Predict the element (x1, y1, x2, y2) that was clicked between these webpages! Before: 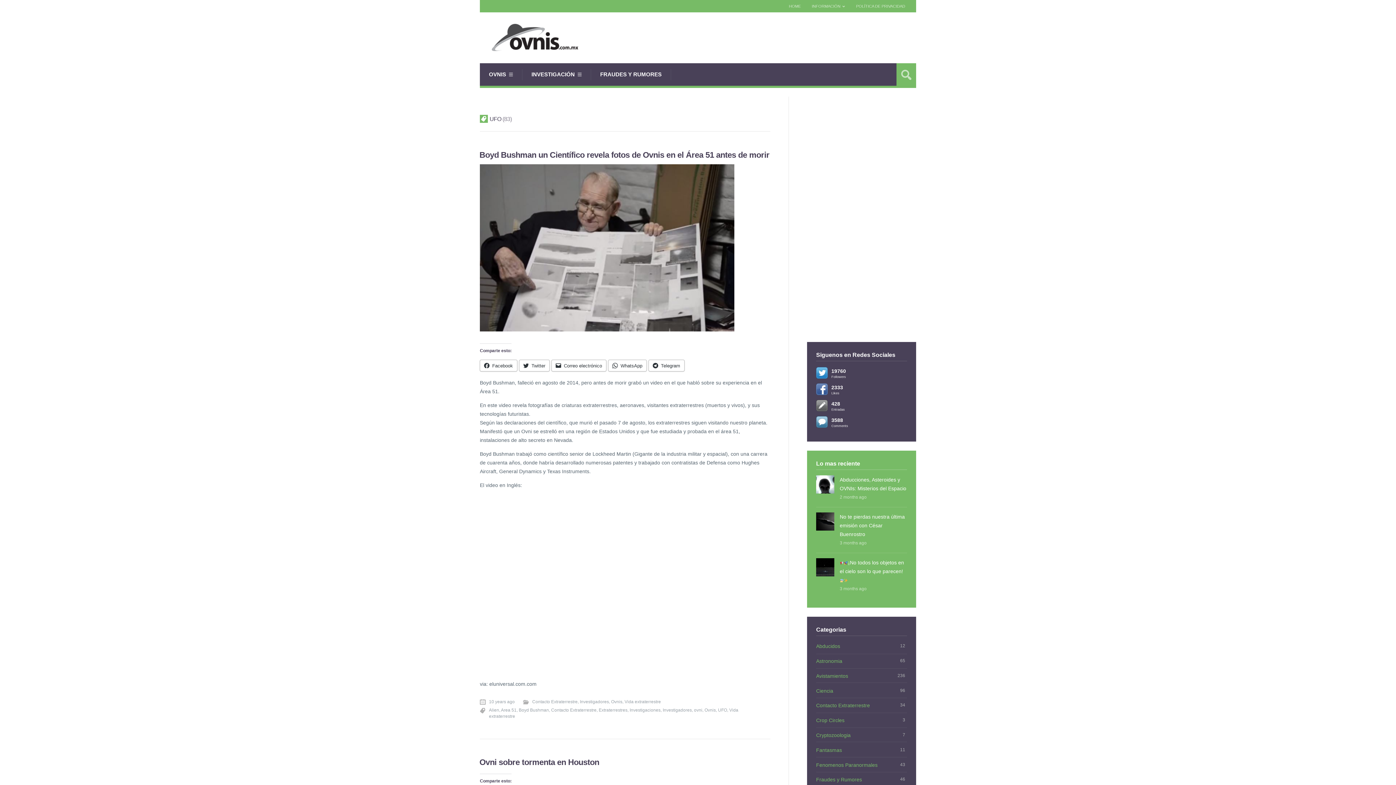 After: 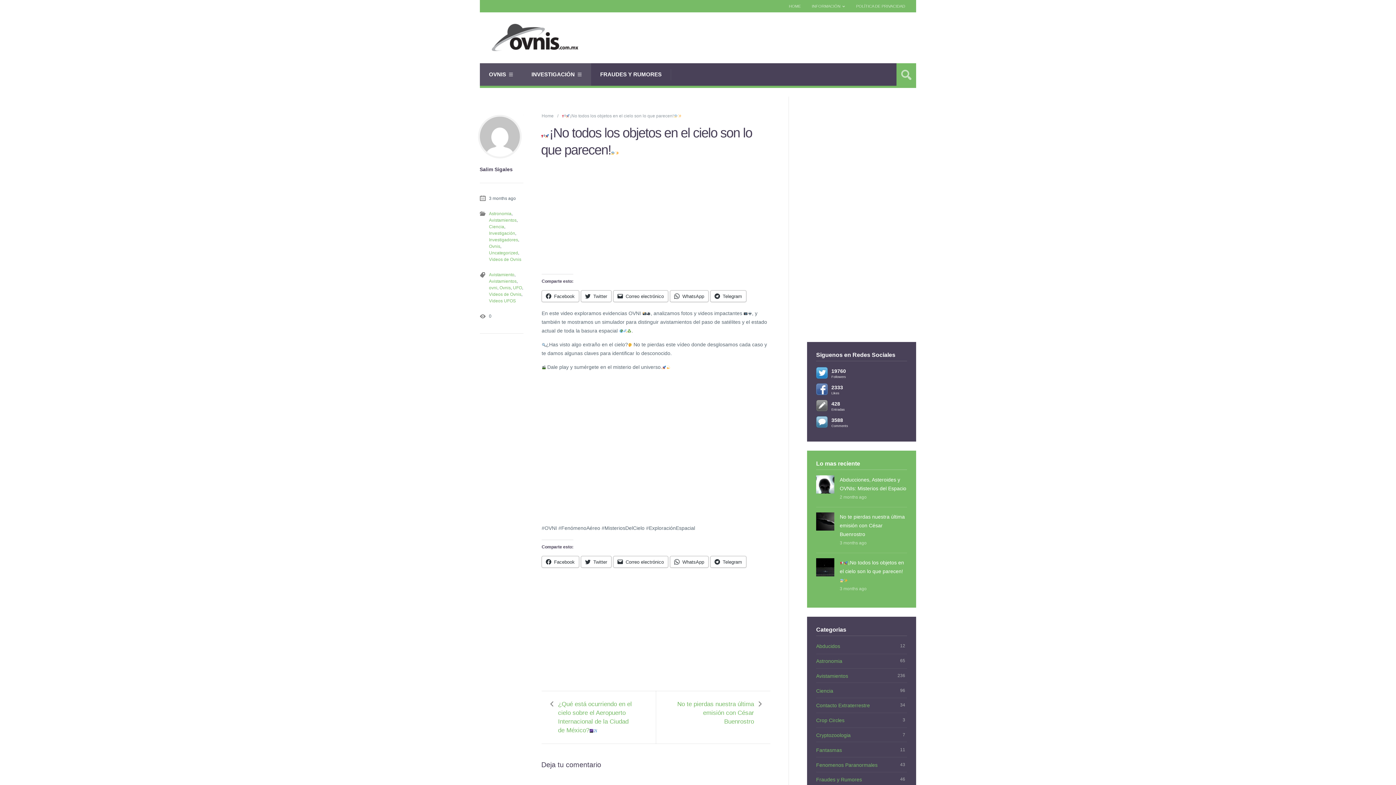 Action: label: ¡No todos los objetos en el cielo son lo que parecen! bbox: (840, 558, 907, 585)